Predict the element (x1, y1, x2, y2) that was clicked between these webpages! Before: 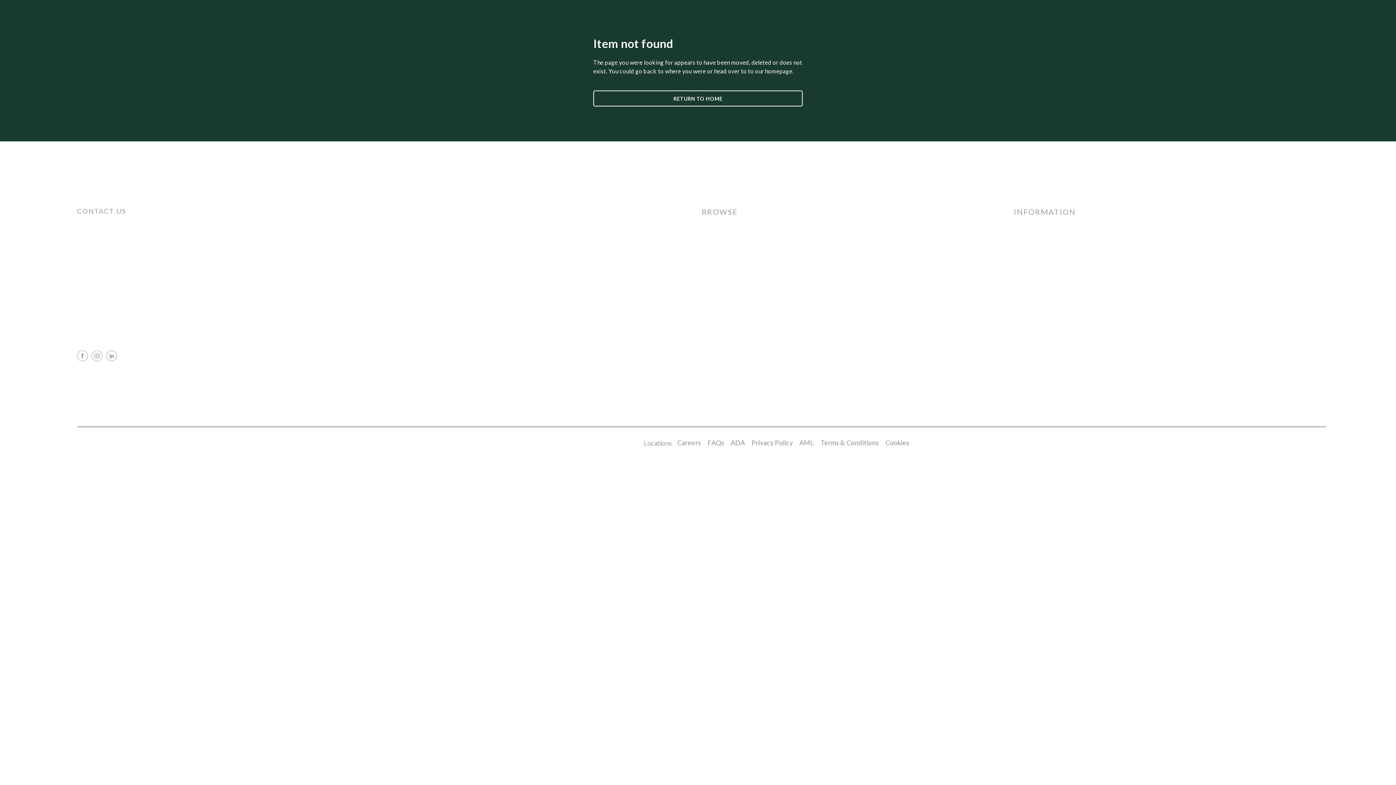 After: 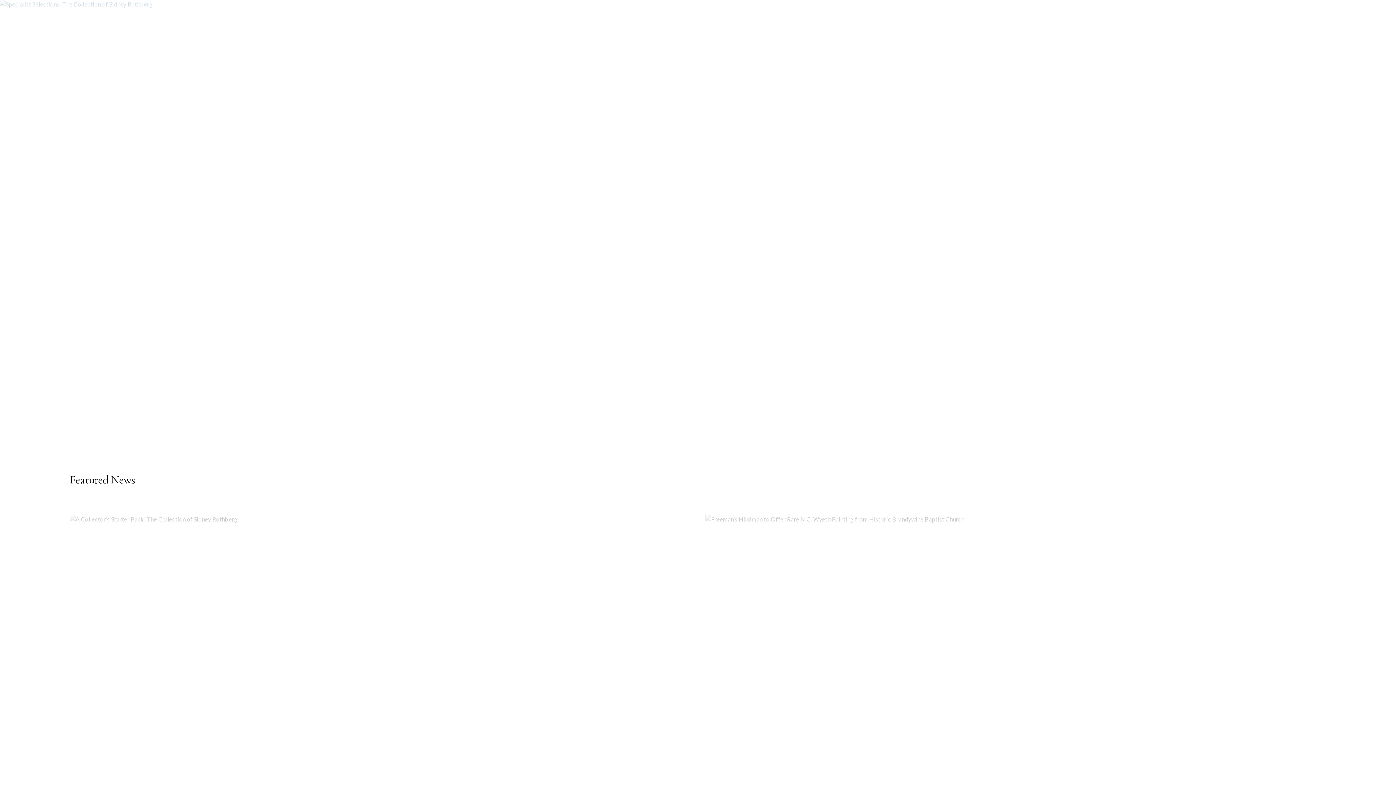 Action: label: New & Noteworthy bbox: (701, 284, 760, 293)